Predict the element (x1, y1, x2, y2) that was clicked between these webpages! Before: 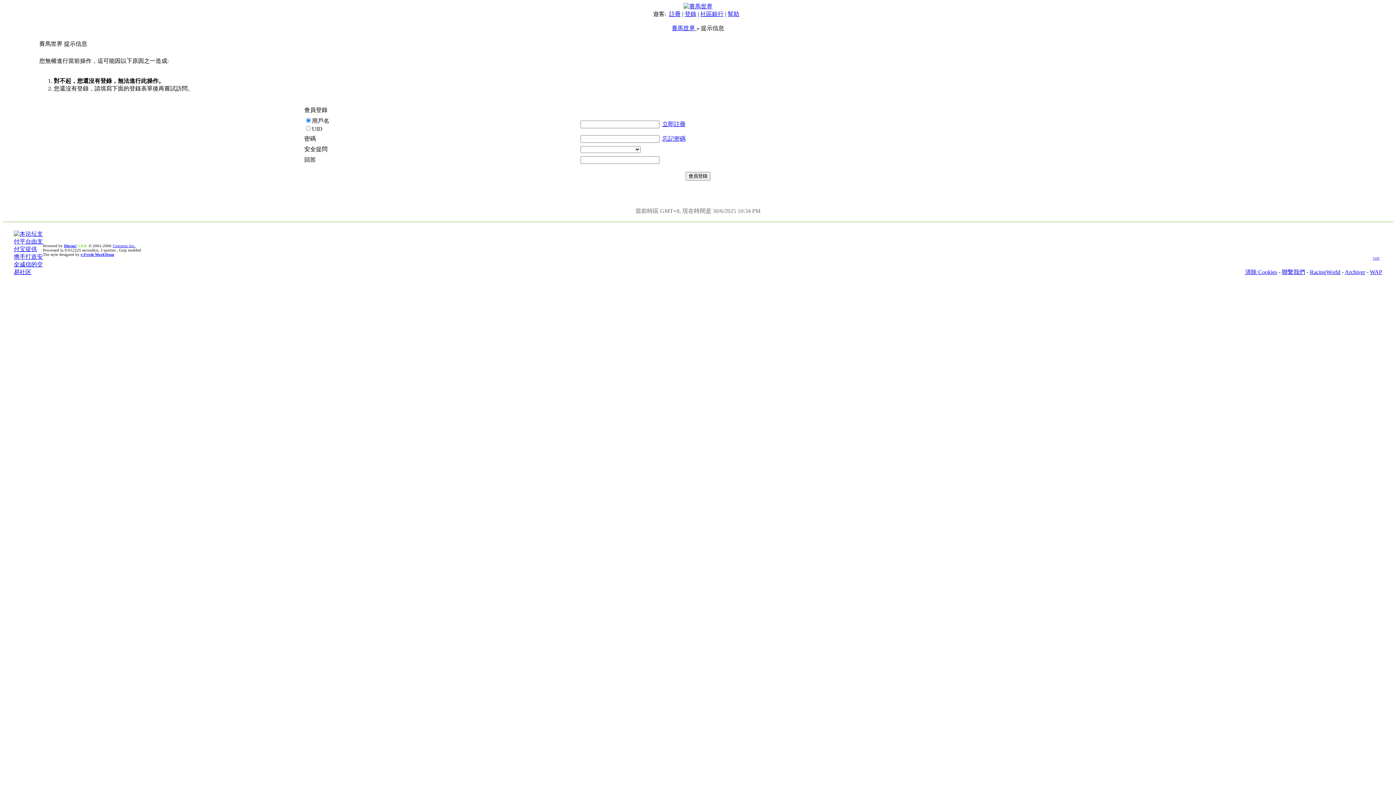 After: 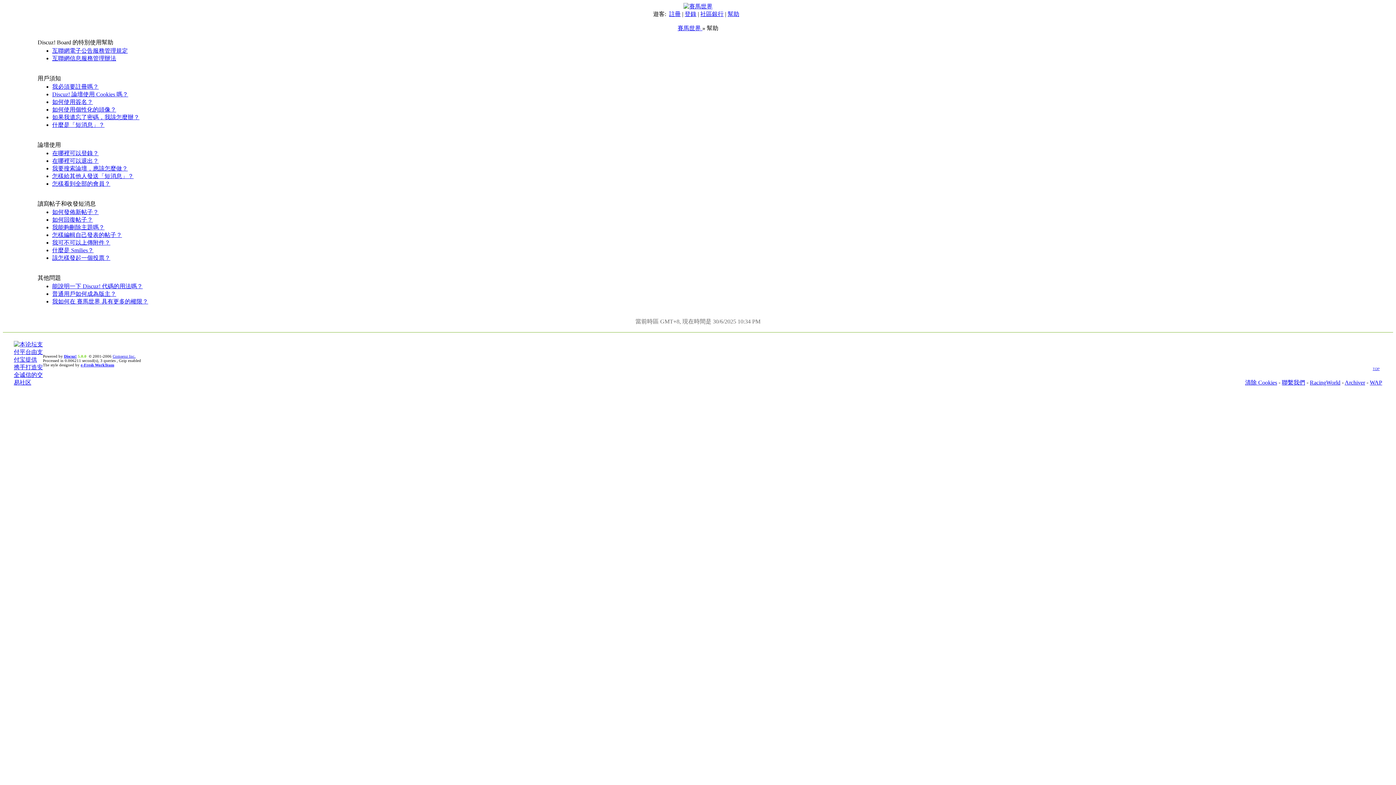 Action: bbox: (727, 10, 739, 17) label: 幫助